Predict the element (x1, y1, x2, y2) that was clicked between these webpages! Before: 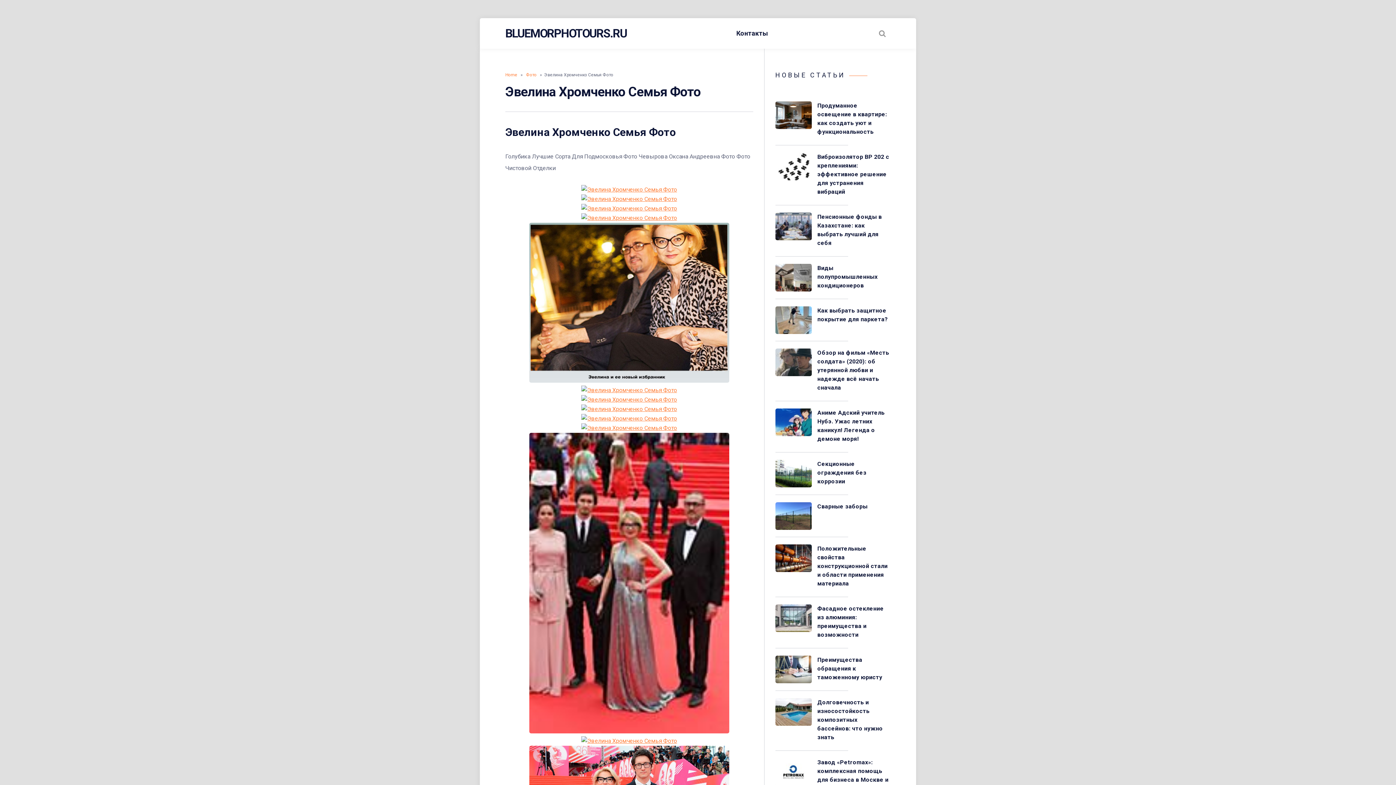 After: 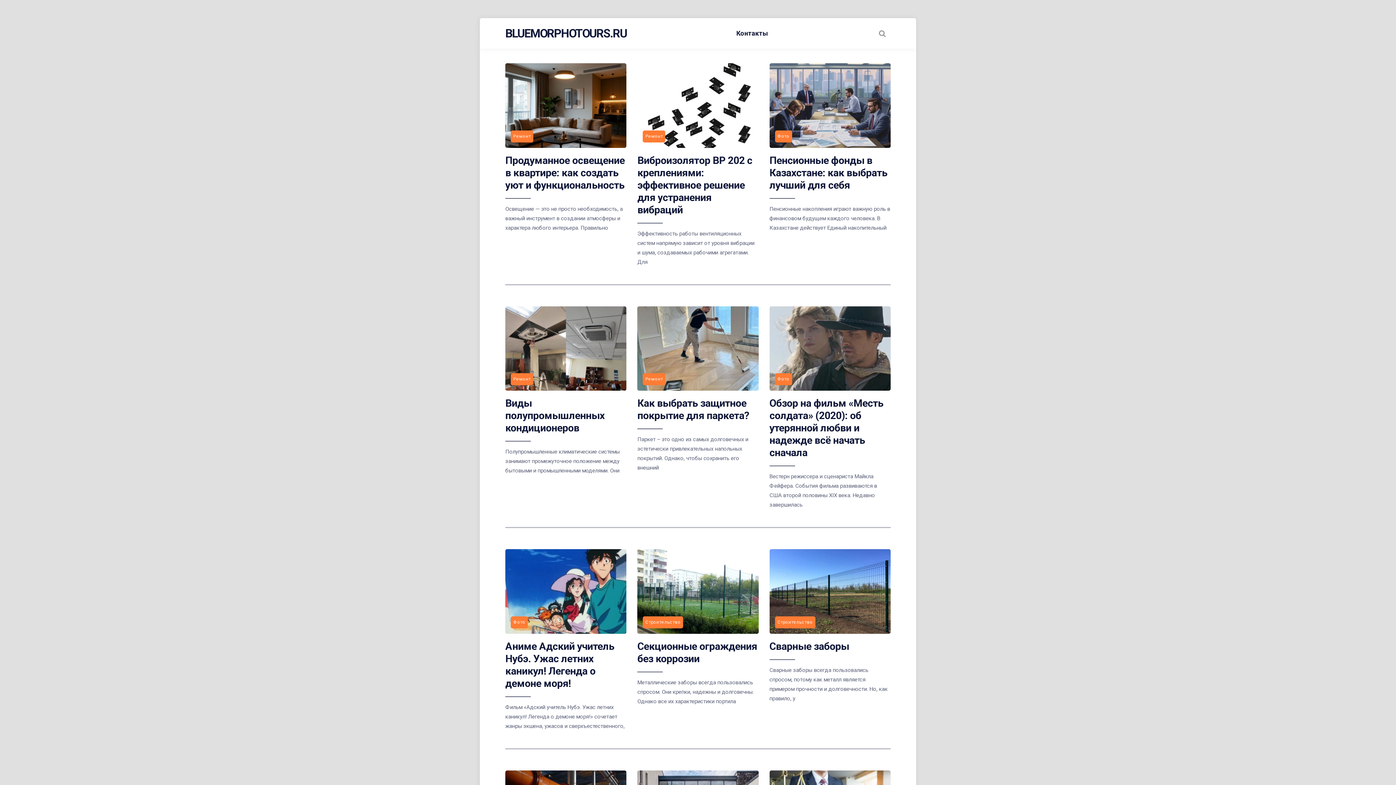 Action: bbox: (505, 72, 517, 77) label: Home